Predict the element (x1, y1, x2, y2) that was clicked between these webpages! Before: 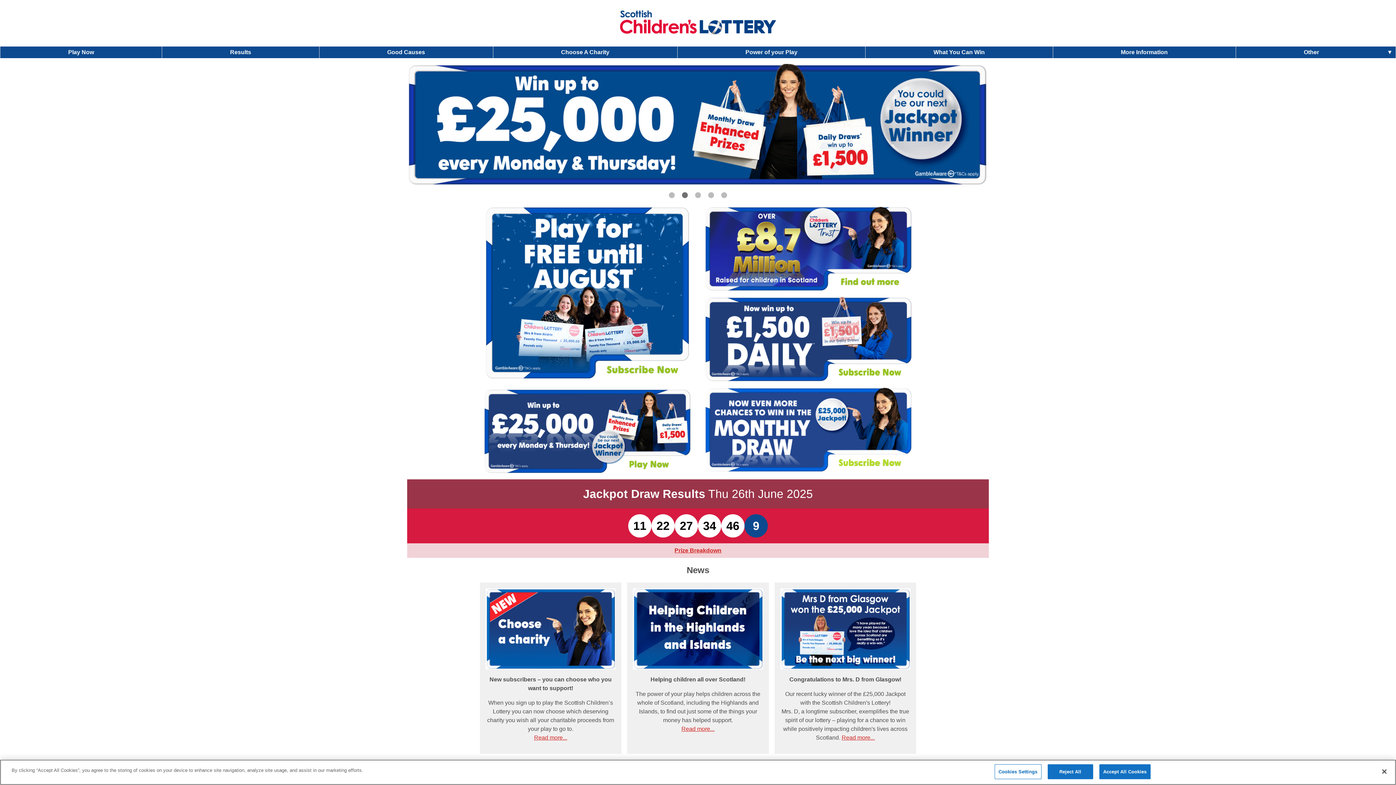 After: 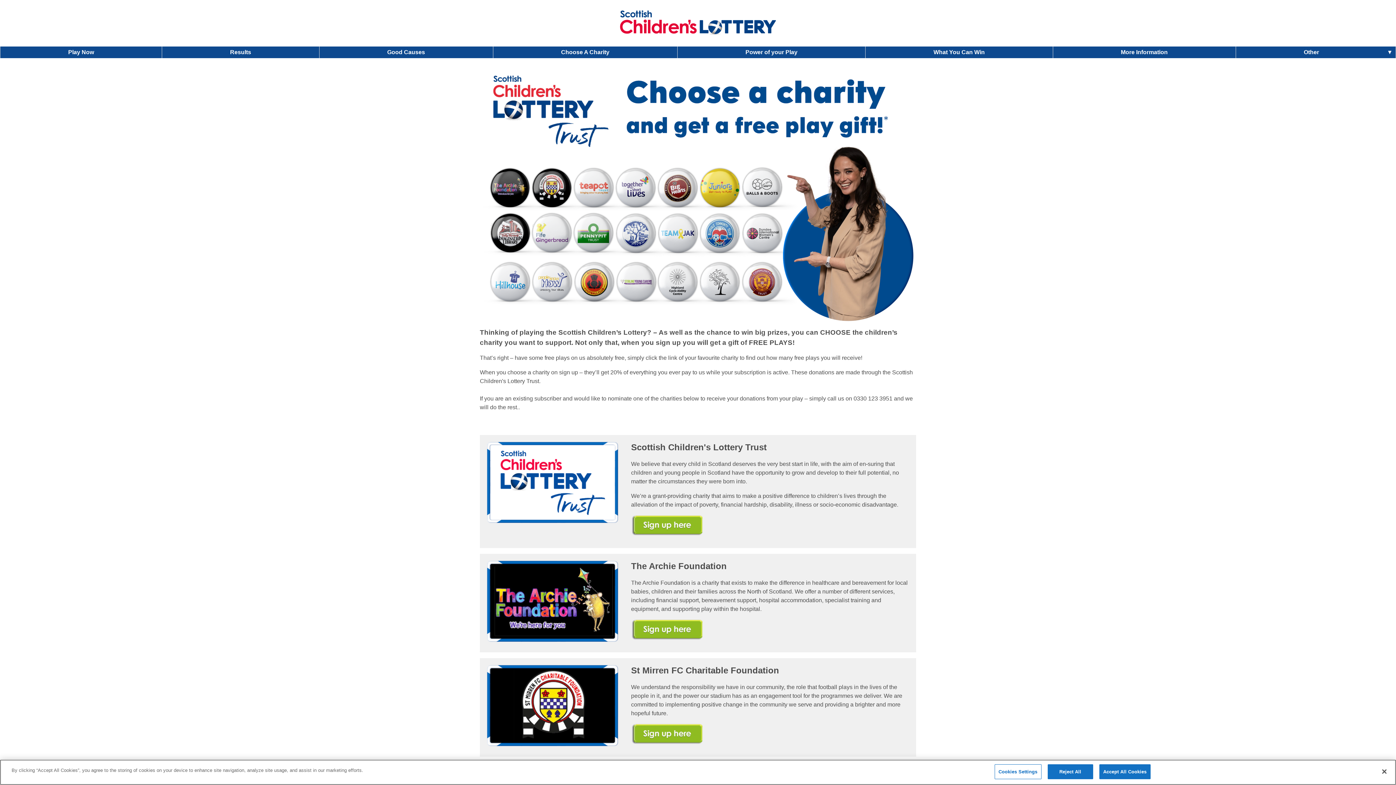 Action: label: Read more... bbox: (534, 735, 567, 741)